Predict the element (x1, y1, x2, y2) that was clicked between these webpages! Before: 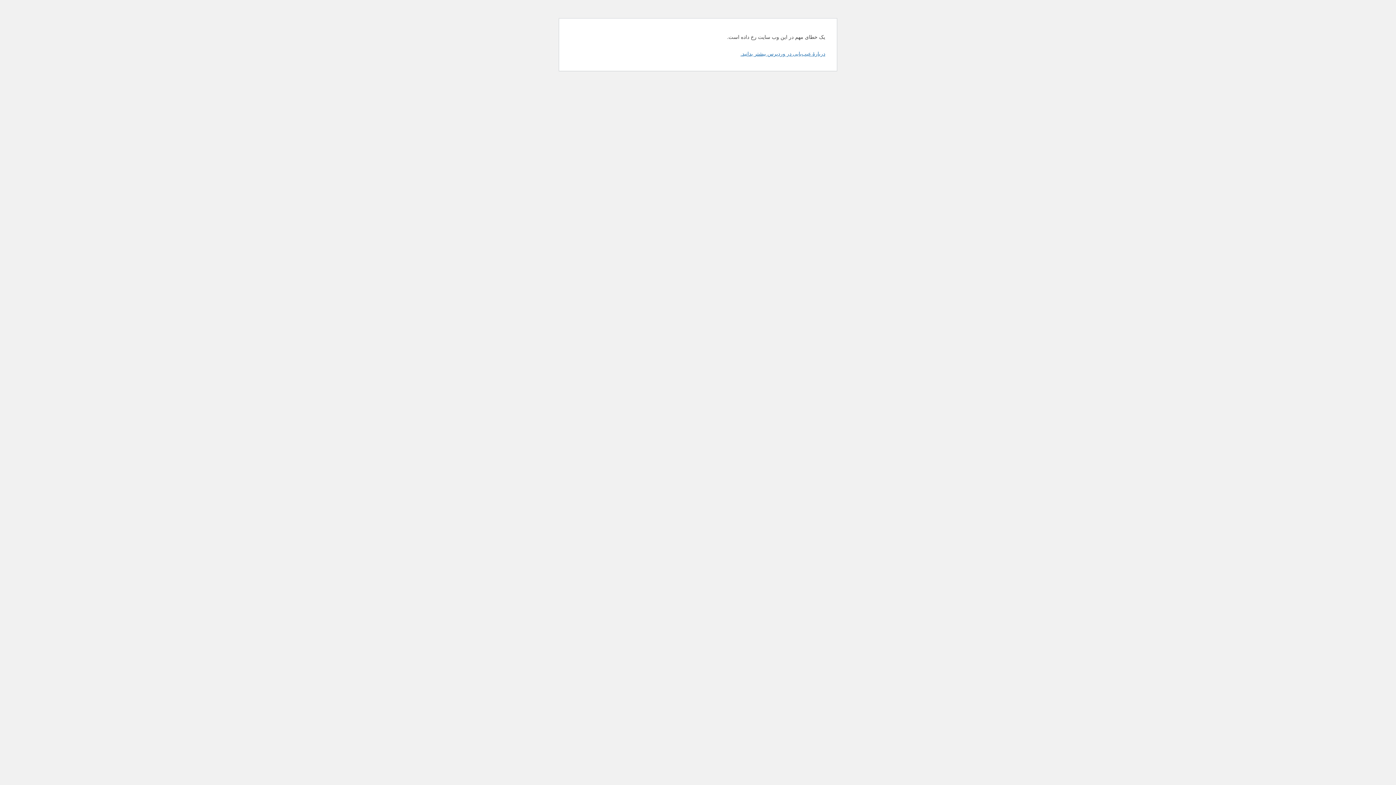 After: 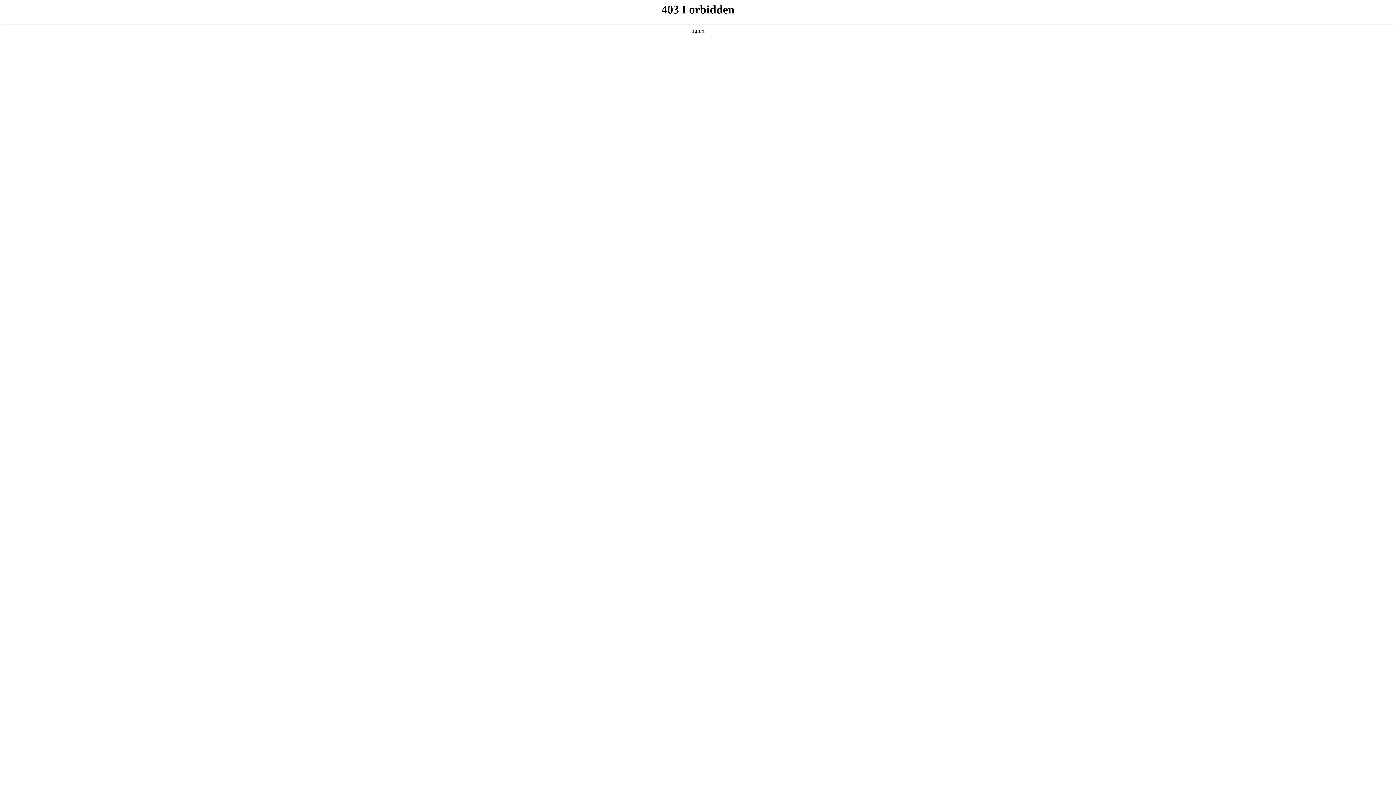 Action: bbox: (740, 50, 825, 56) label: دربارهٔ عیب‌یابی در وردپرس بیشتر بدانید.